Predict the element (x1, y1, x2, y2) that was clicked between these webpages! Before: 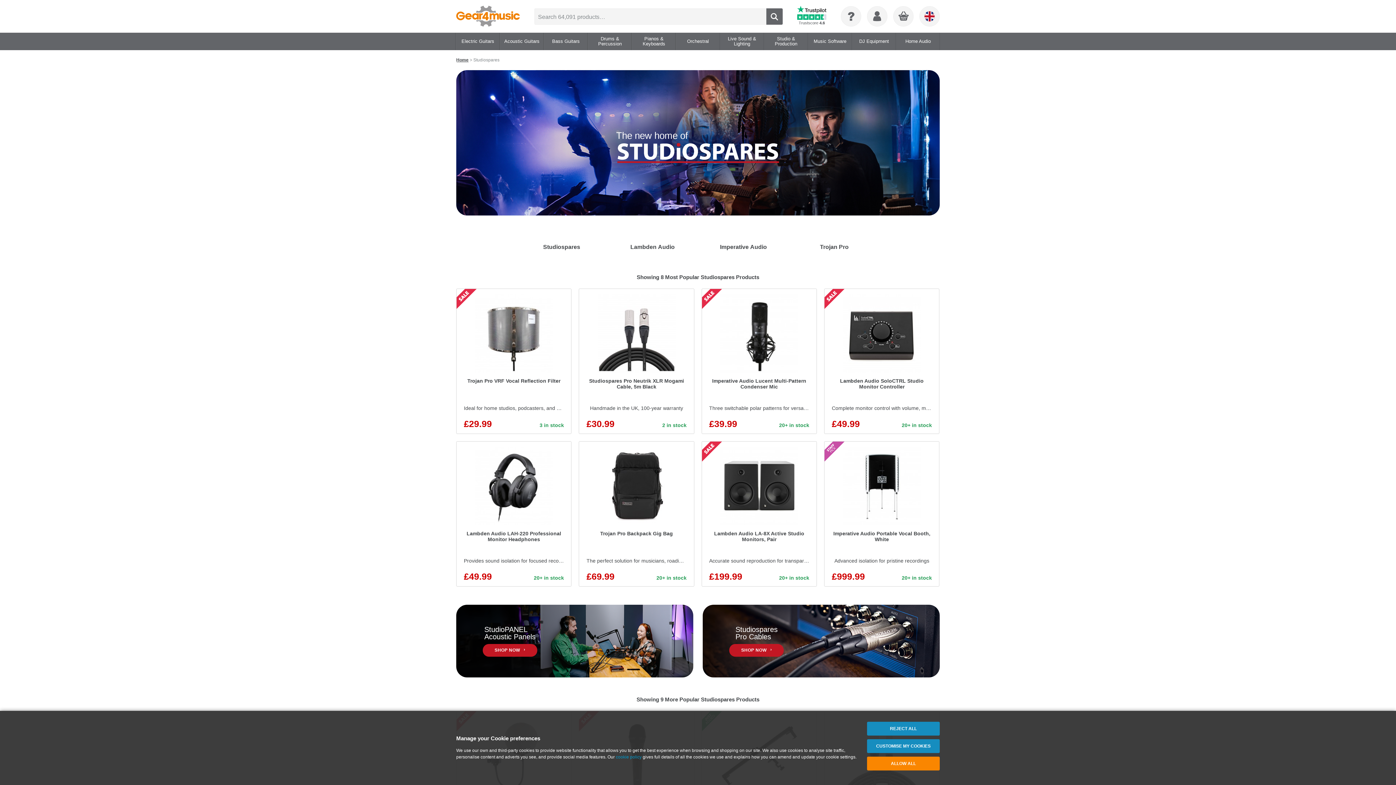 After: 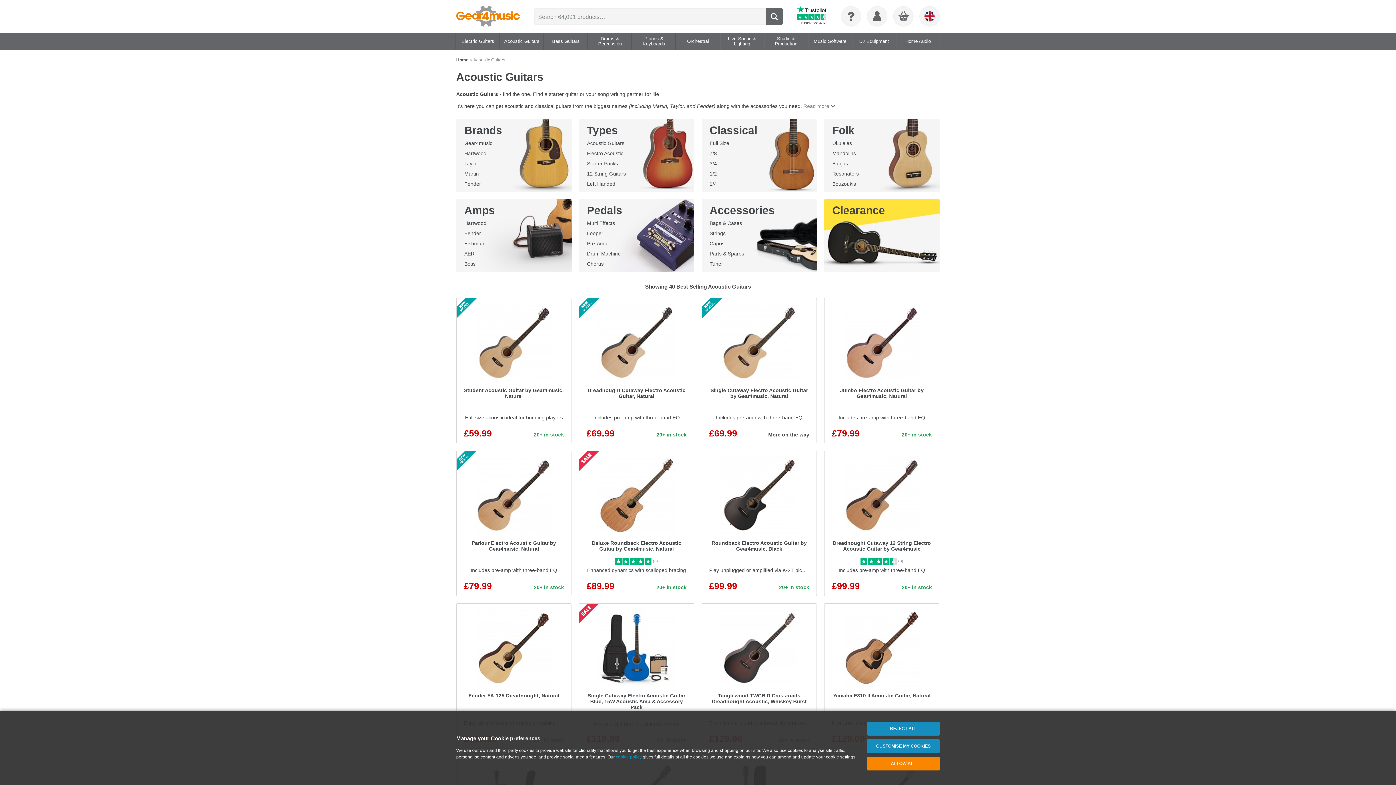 Action: bbox: (502, 32, 541, 50) label: Acoustic Guitars